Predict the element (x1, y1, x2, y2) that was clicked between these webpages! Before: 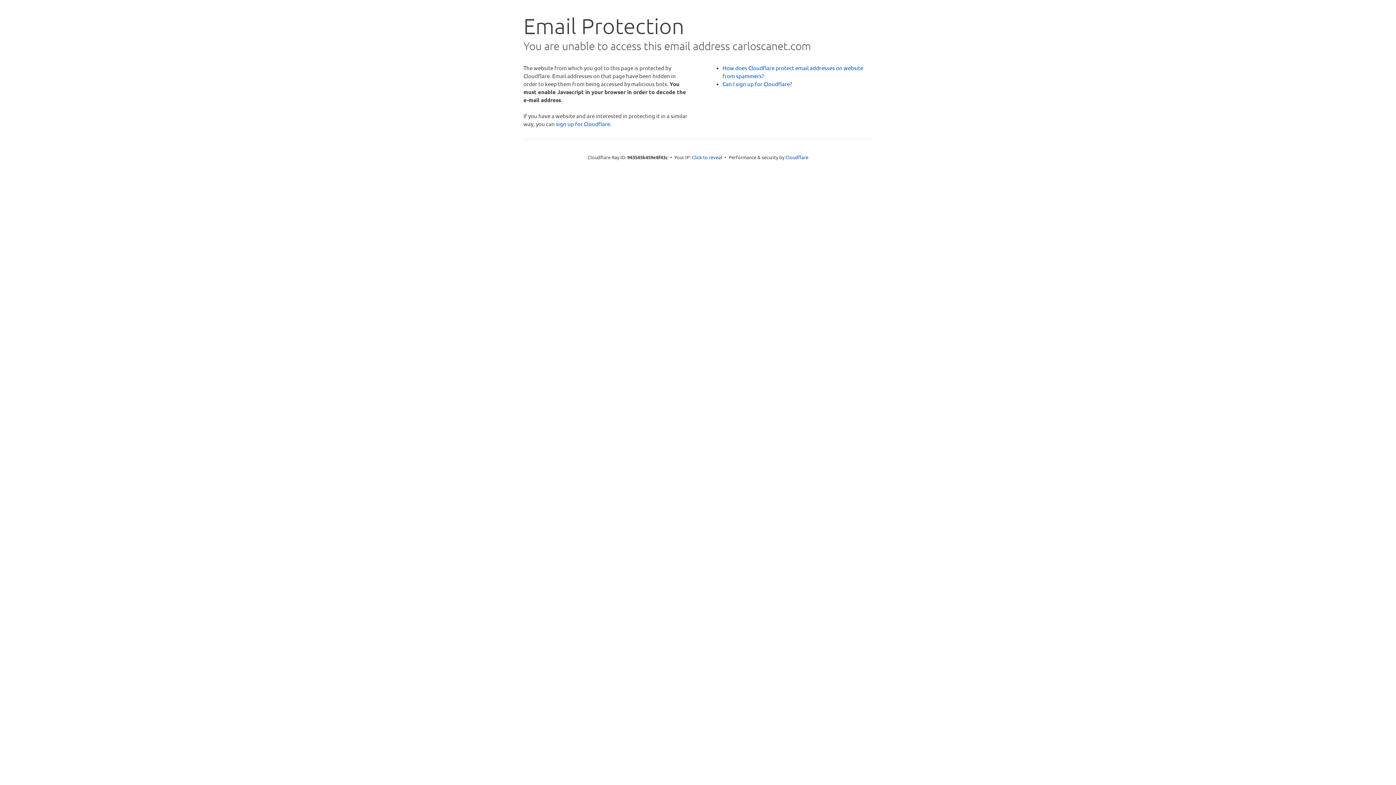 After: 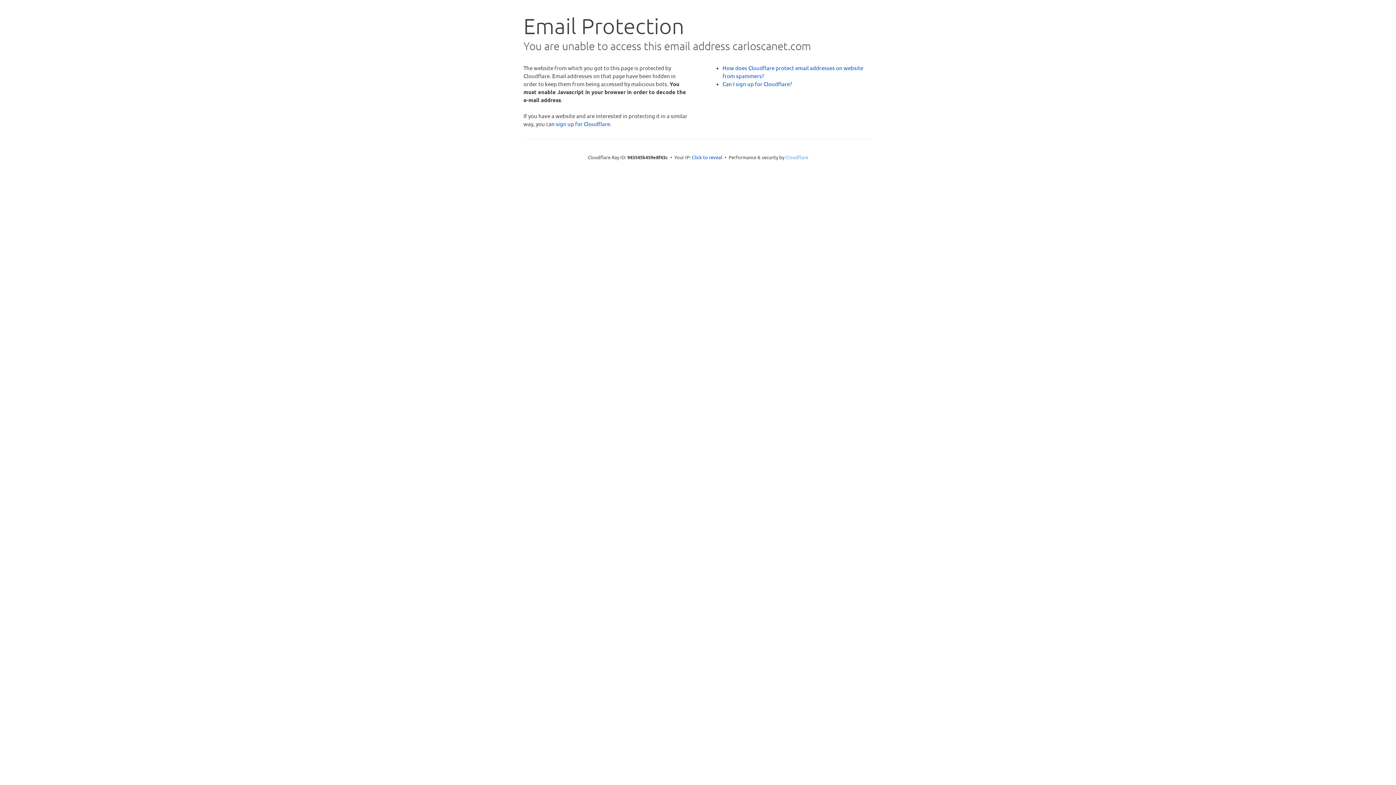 Action: label: Cloudflare bbox: (785, 154, 808, 160)